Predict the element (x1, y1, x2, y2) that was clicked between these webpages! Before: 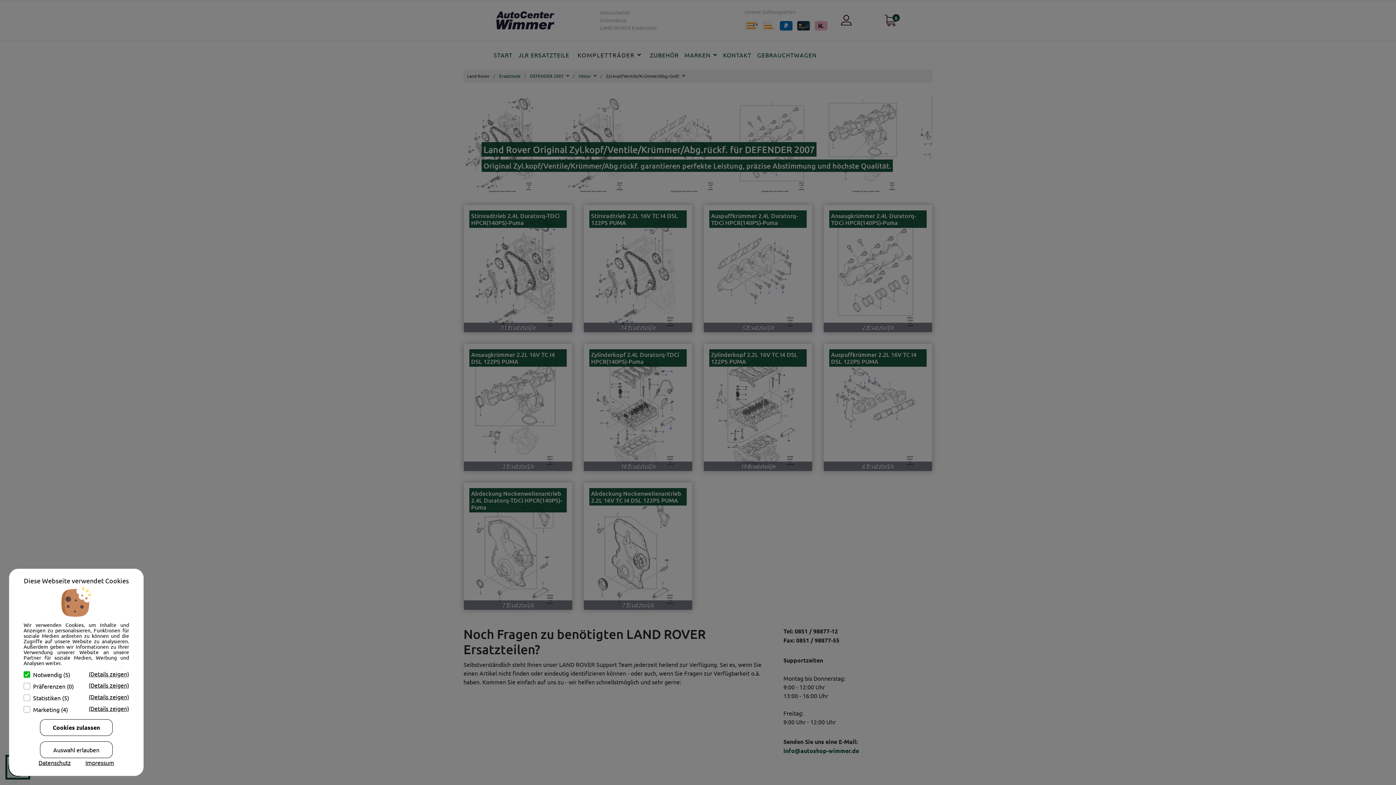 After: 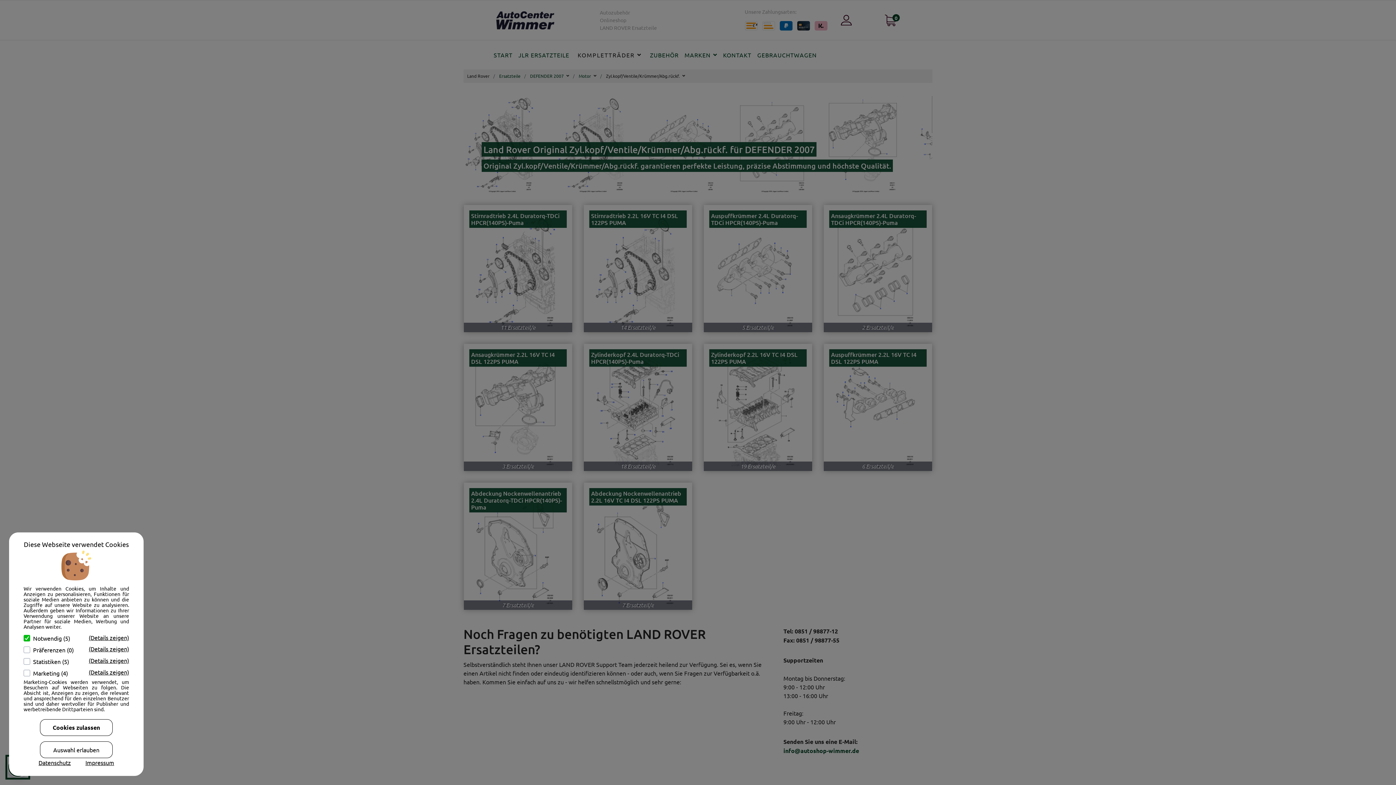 Action: label: (Details zeigen) bbox: (88, 704, 129, 713)